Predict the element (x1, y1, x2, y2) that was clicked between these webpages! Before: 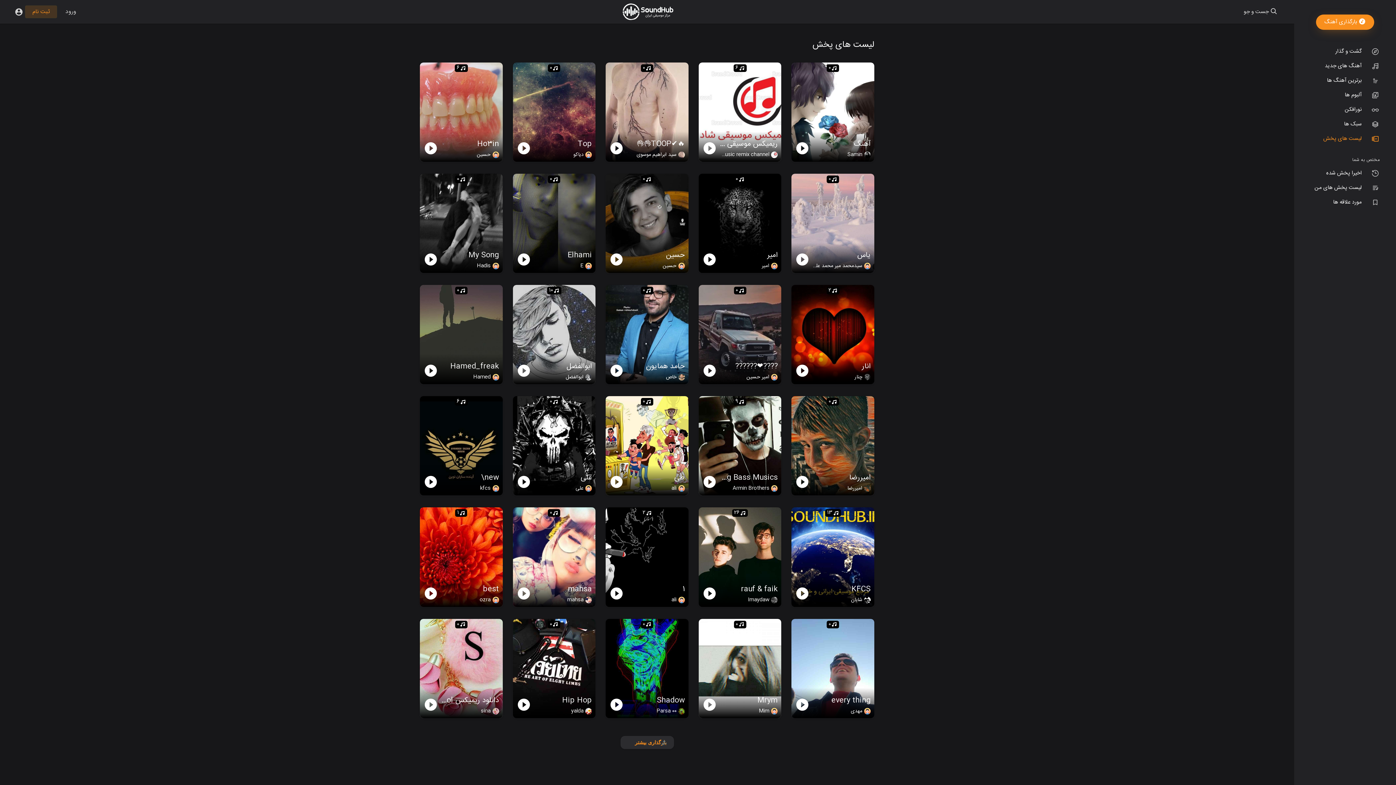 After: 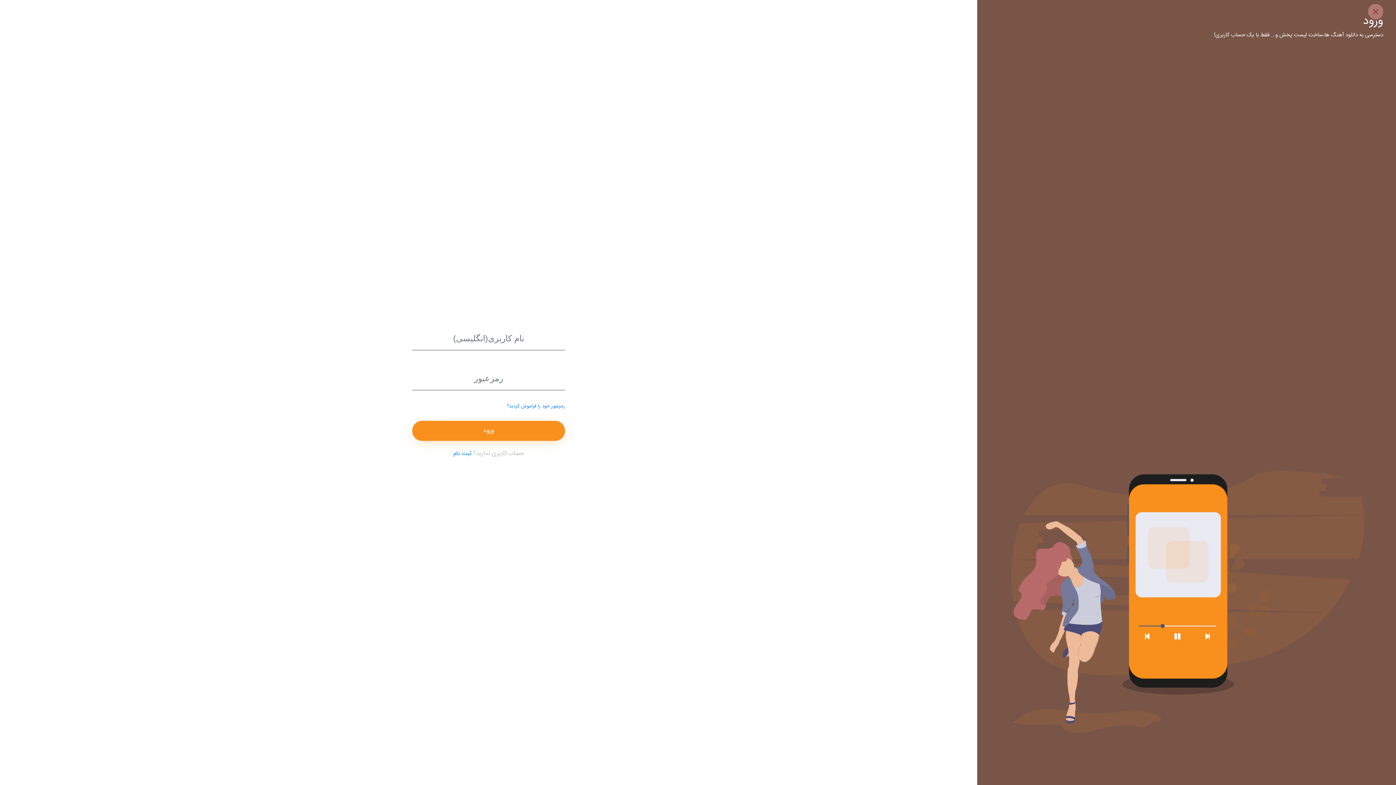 Action: label: ورود bbox: (60, 4, 81, 18)